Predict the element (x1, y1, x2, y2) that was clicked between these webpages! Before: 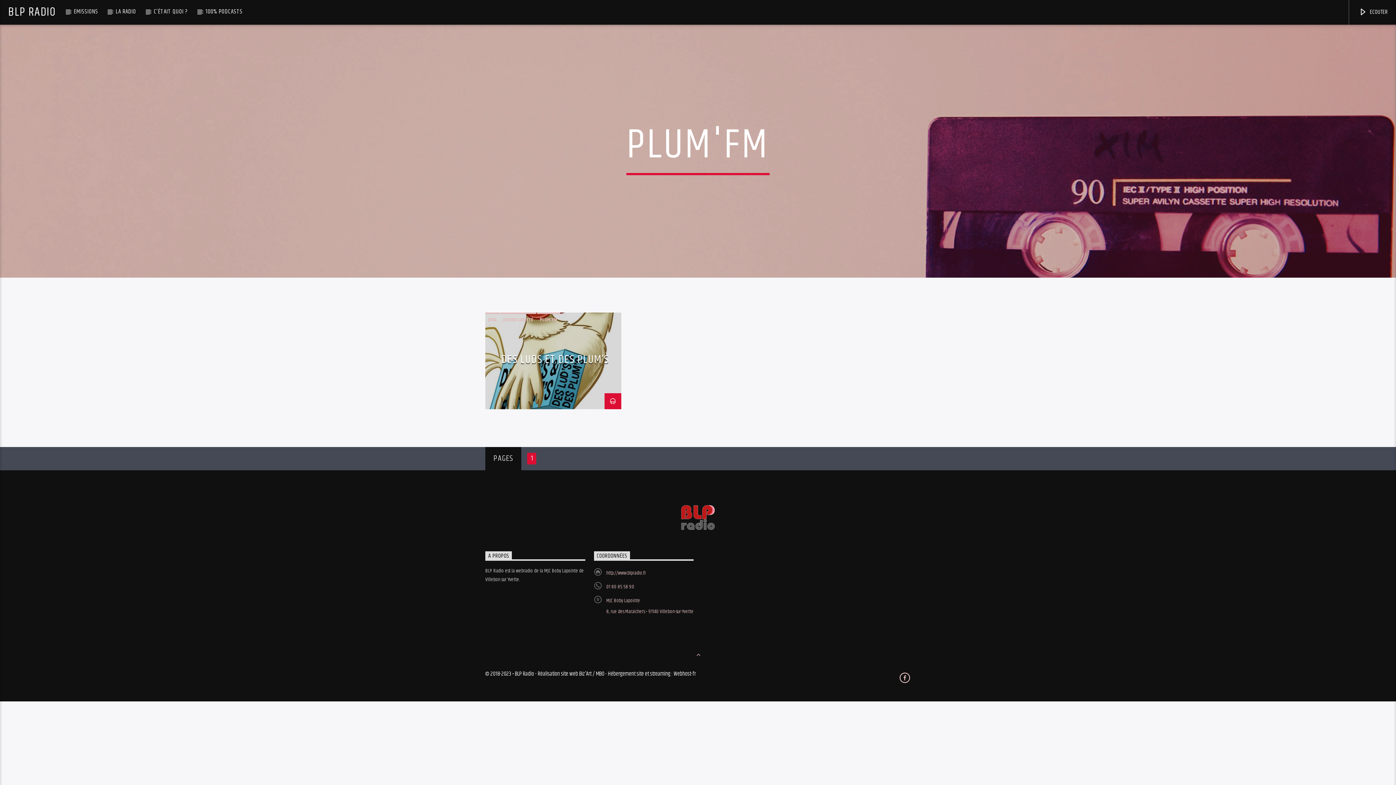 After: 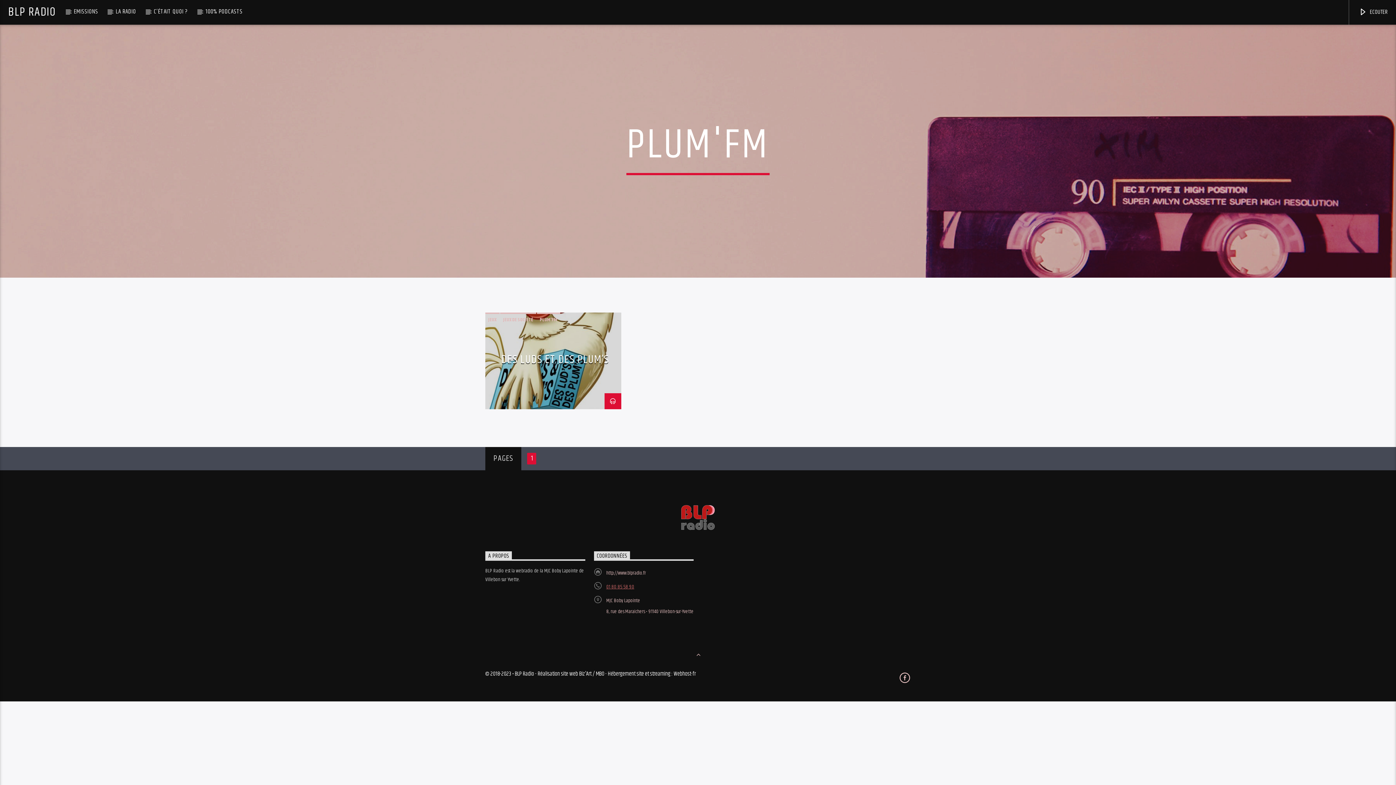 Action: bbox: (606, 583, 634, 591) label: 01 80 85 58 90